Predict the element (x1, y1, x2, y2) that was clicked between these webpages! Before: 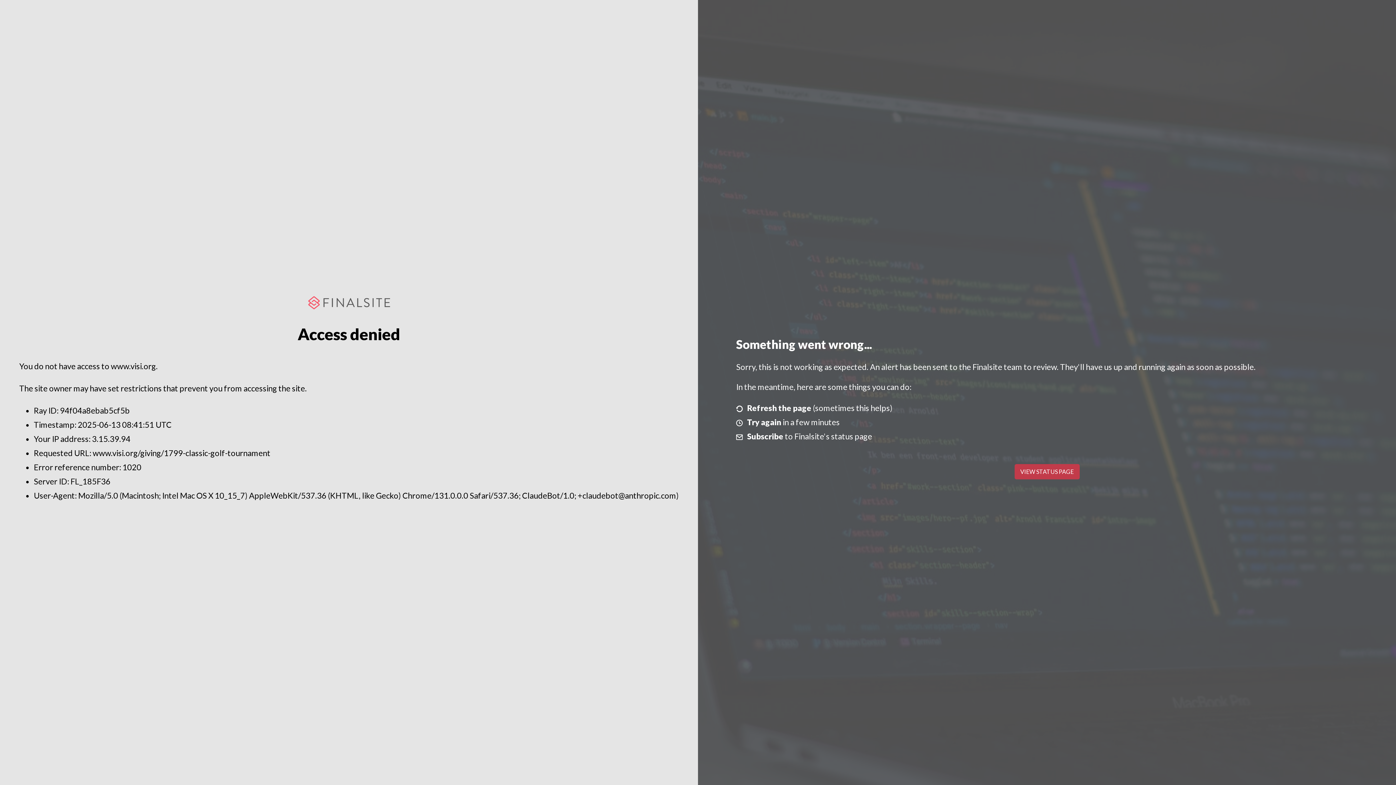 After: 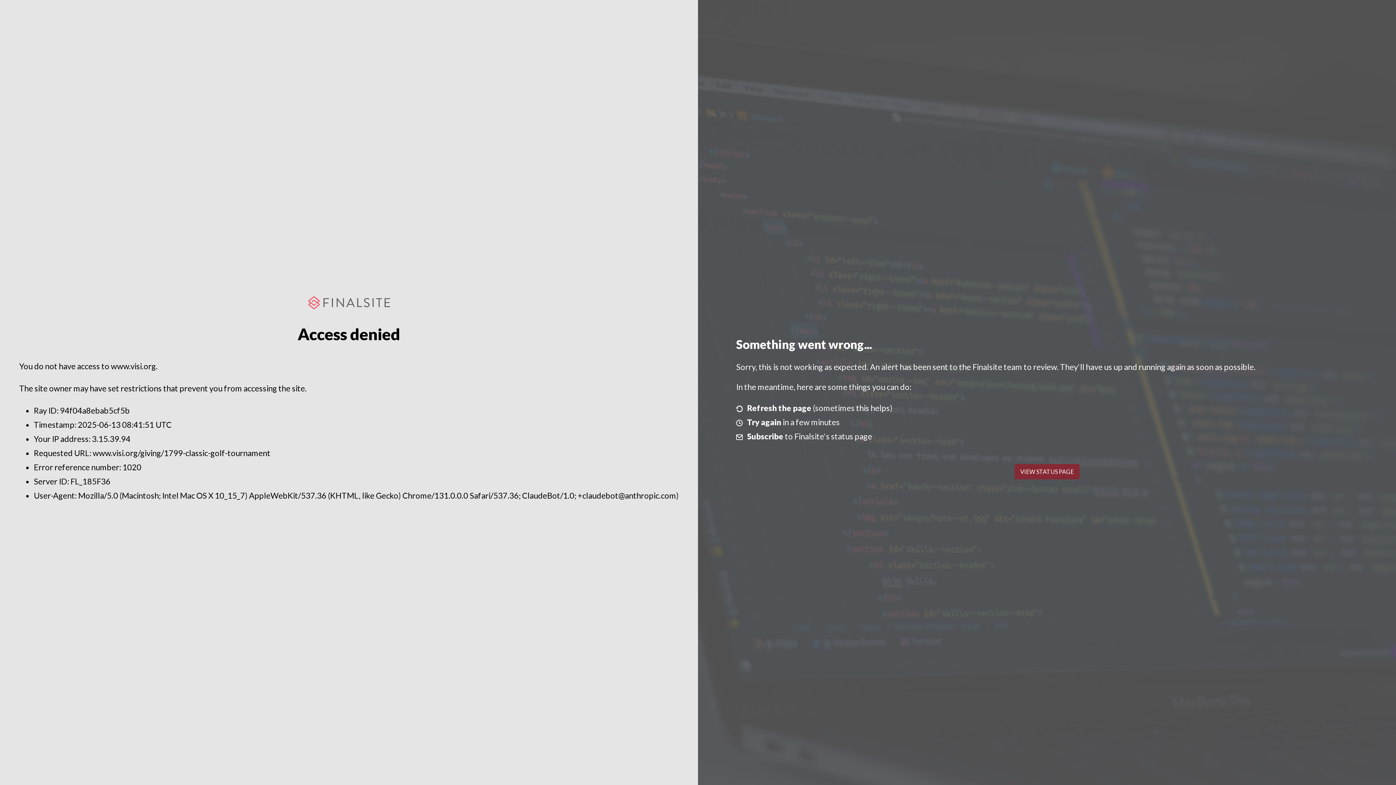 Action: bbox: (1014, 464, 1079, 479) label: VIEW STATUS PAGE